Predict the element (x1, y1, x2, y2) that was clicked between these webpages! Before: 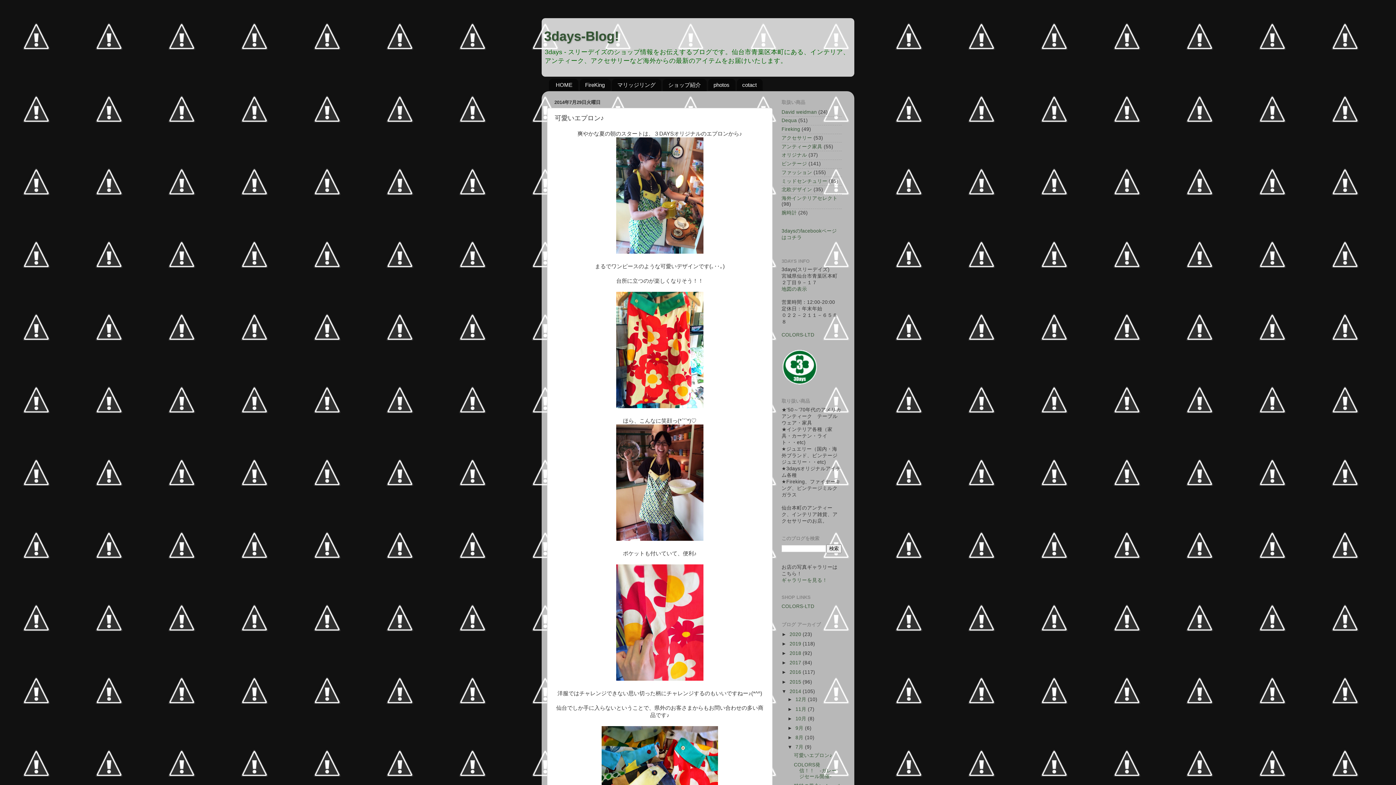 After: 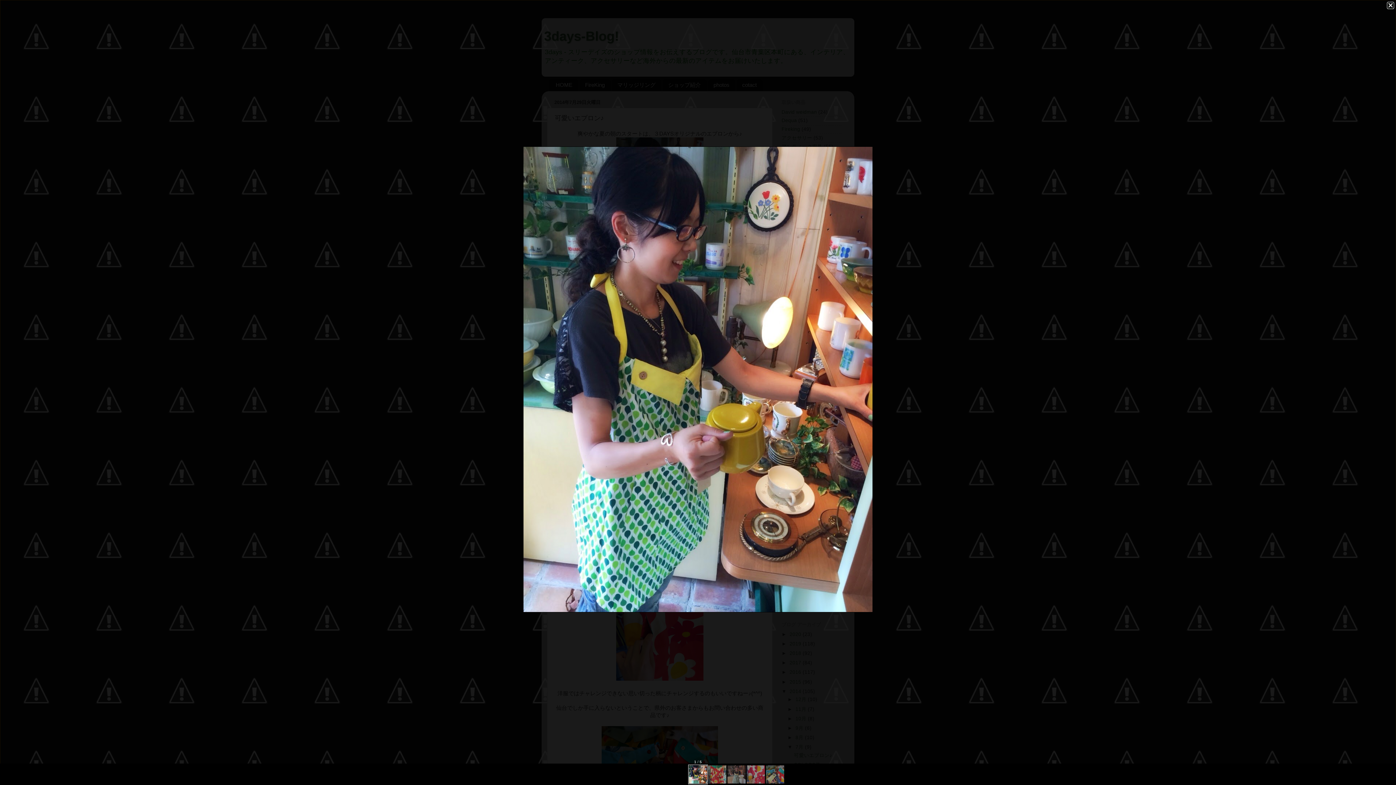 Action: bbox: (616, 248, 703, 254)